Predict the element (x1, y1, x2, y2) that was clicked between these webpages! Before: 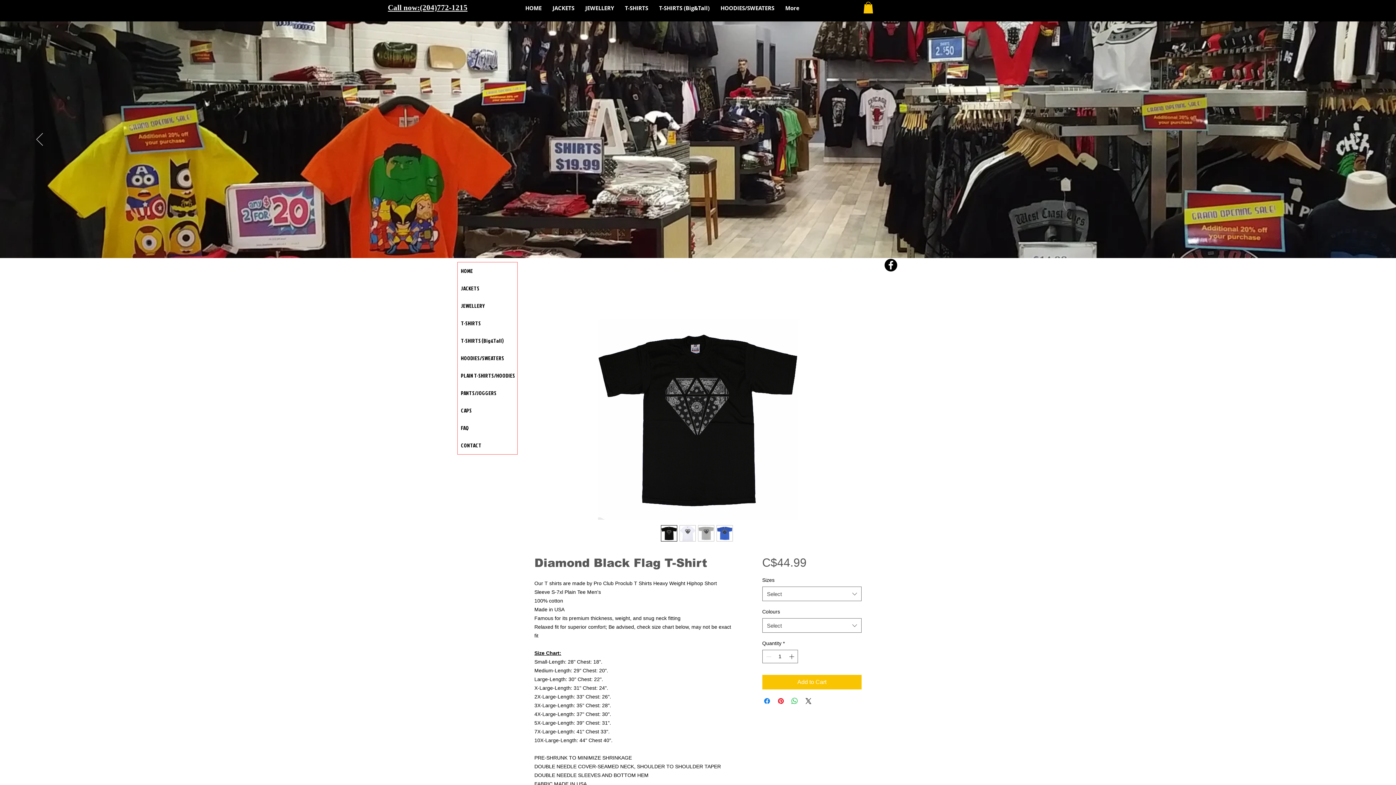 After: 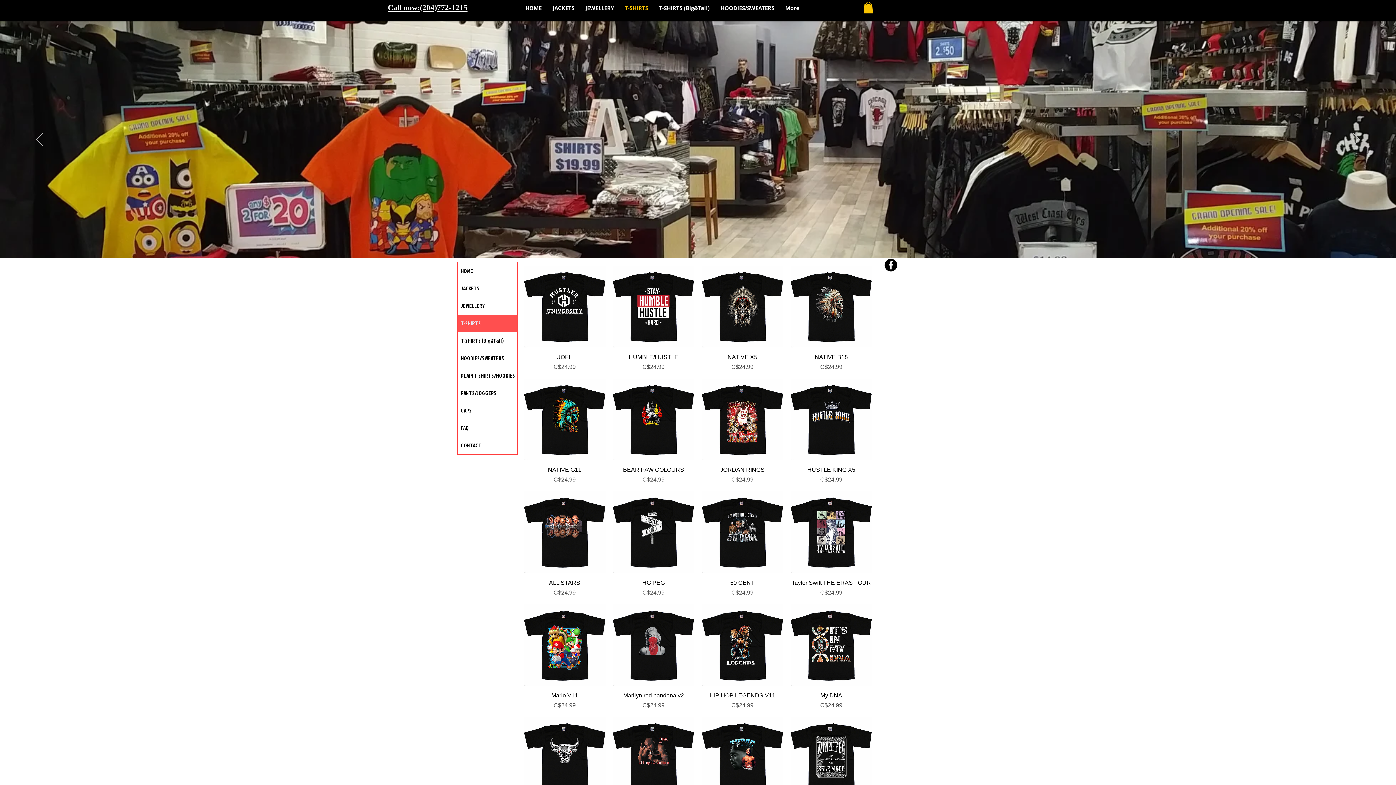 Action: bbox: (457, 315, 517, 332) label: T-SHIRTS